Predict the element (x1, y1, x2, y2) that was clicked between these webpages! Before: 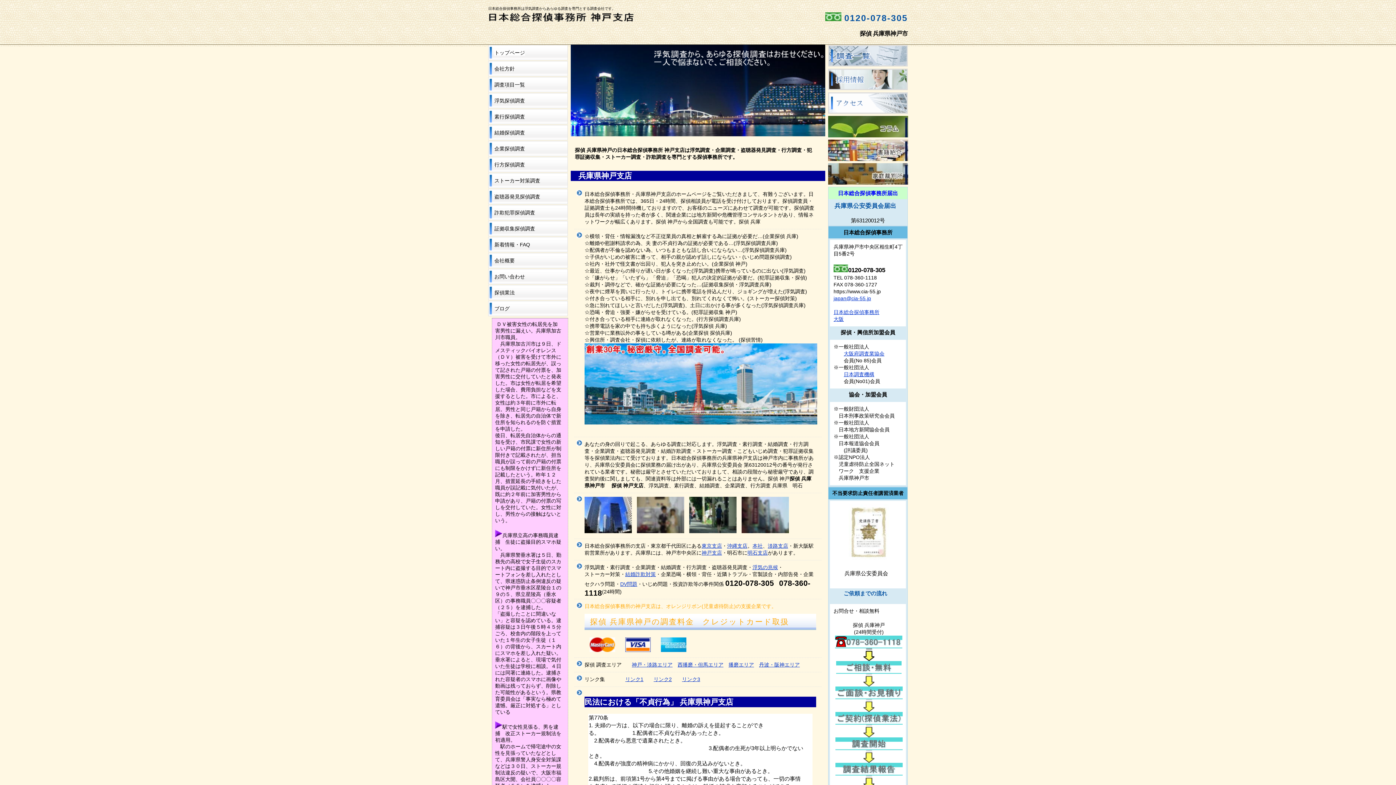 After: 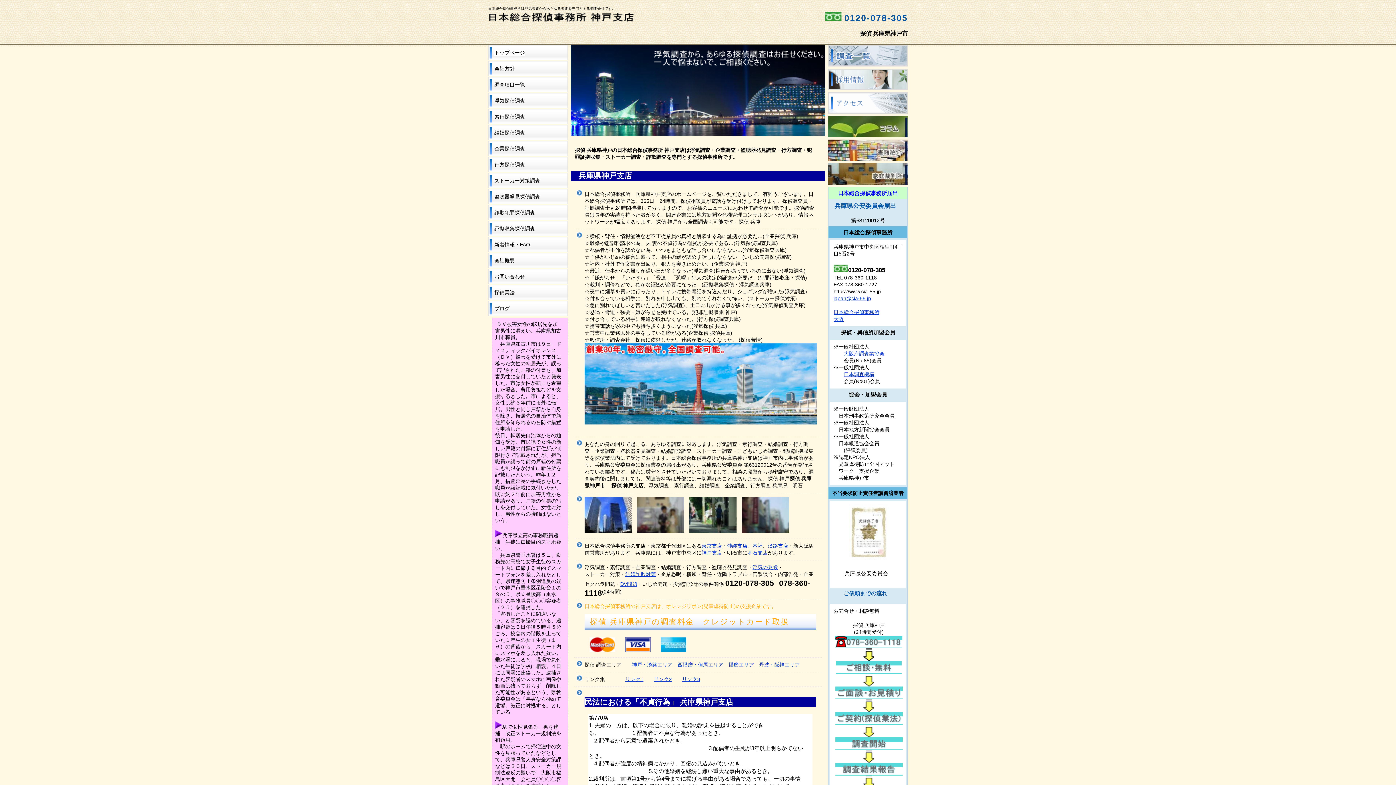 Action: label: トップページ bbox: (488, 45, 568, 60)